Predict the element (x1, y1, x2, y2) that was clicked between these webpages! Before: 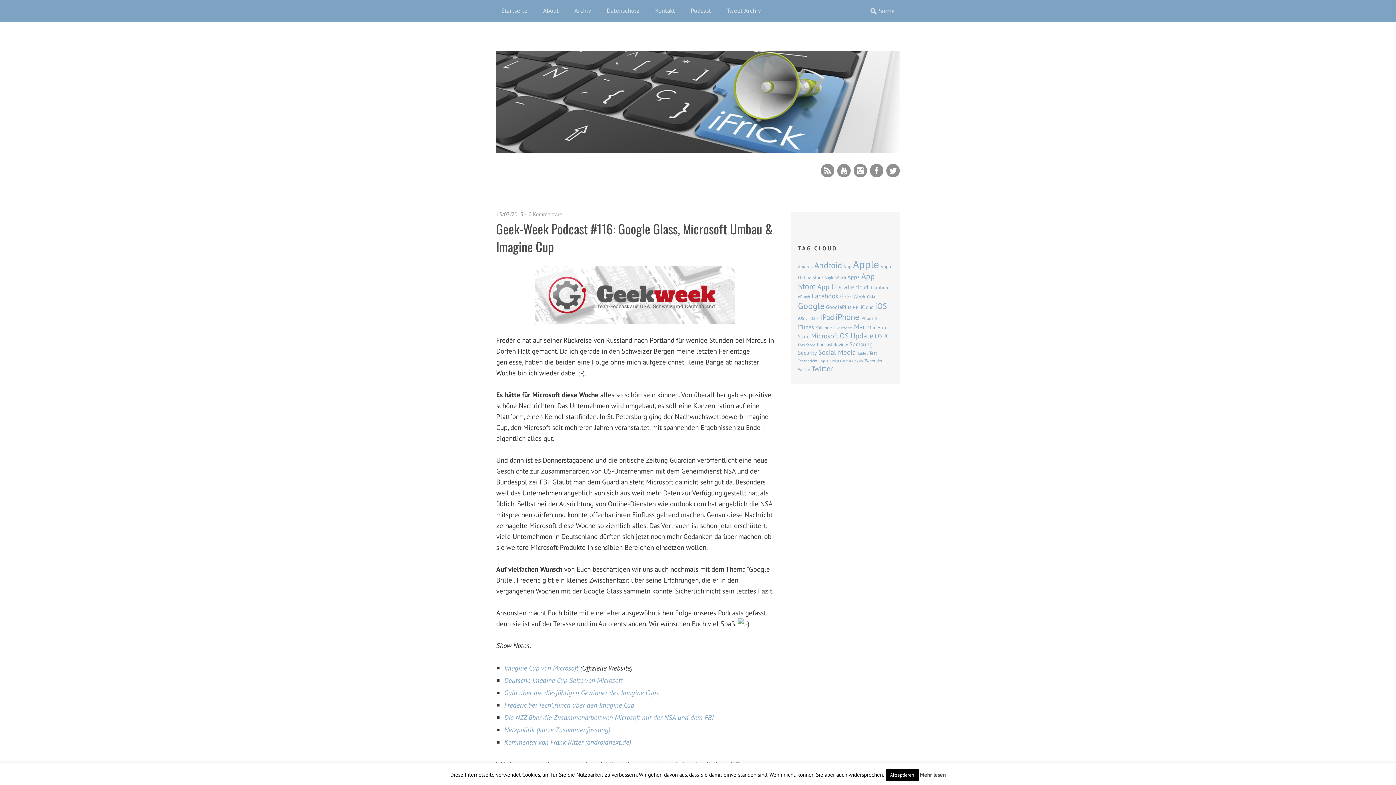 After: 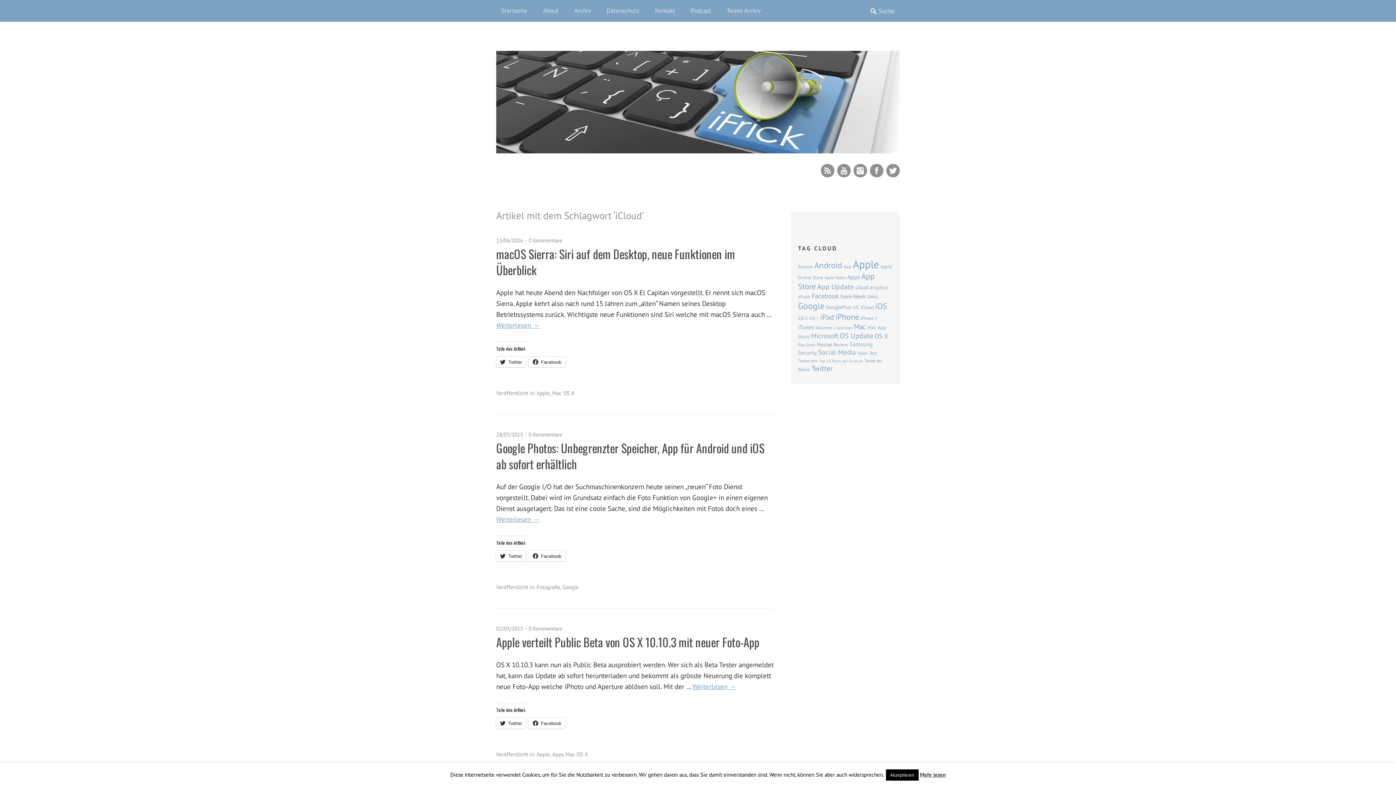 Action: label: iCloud (88 Einträge) bbox: (861, 304, 873, 310)